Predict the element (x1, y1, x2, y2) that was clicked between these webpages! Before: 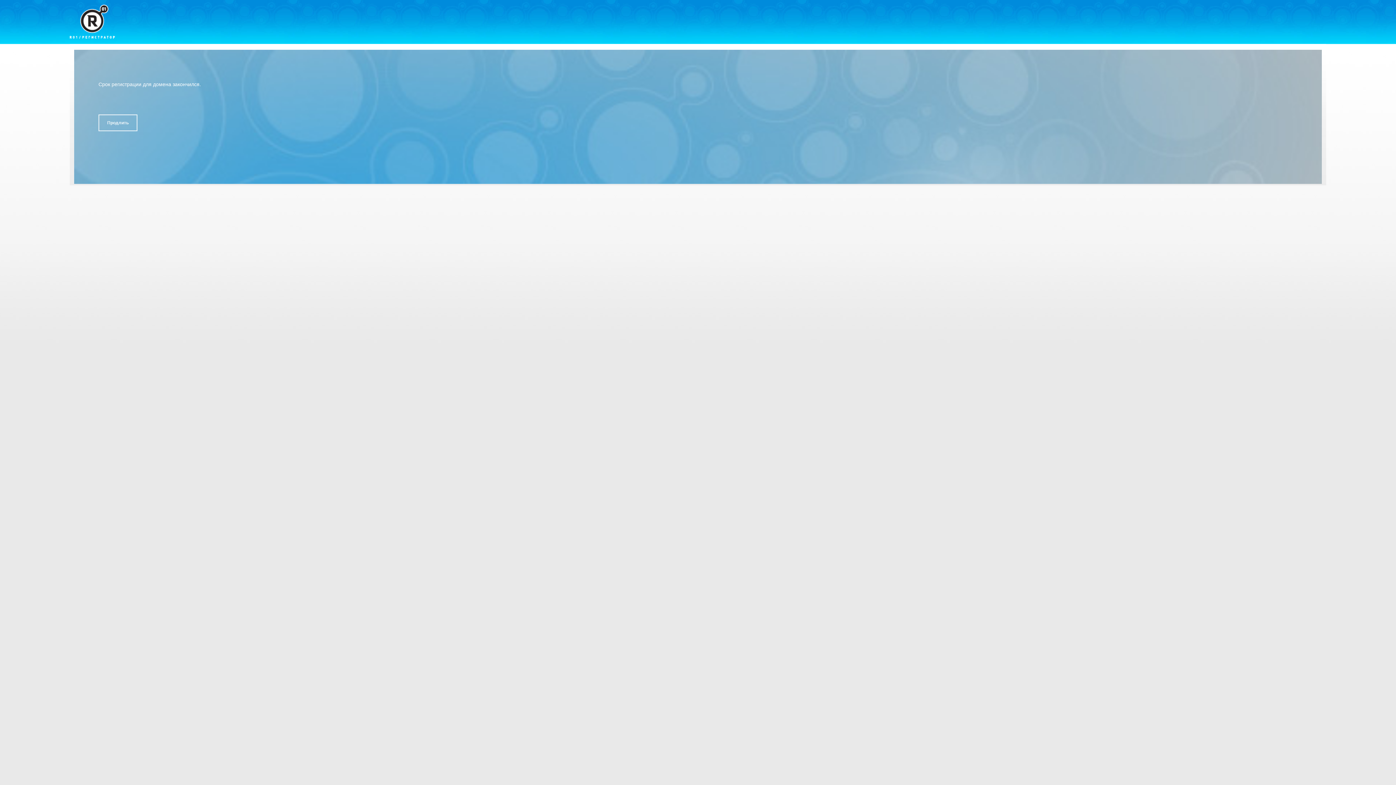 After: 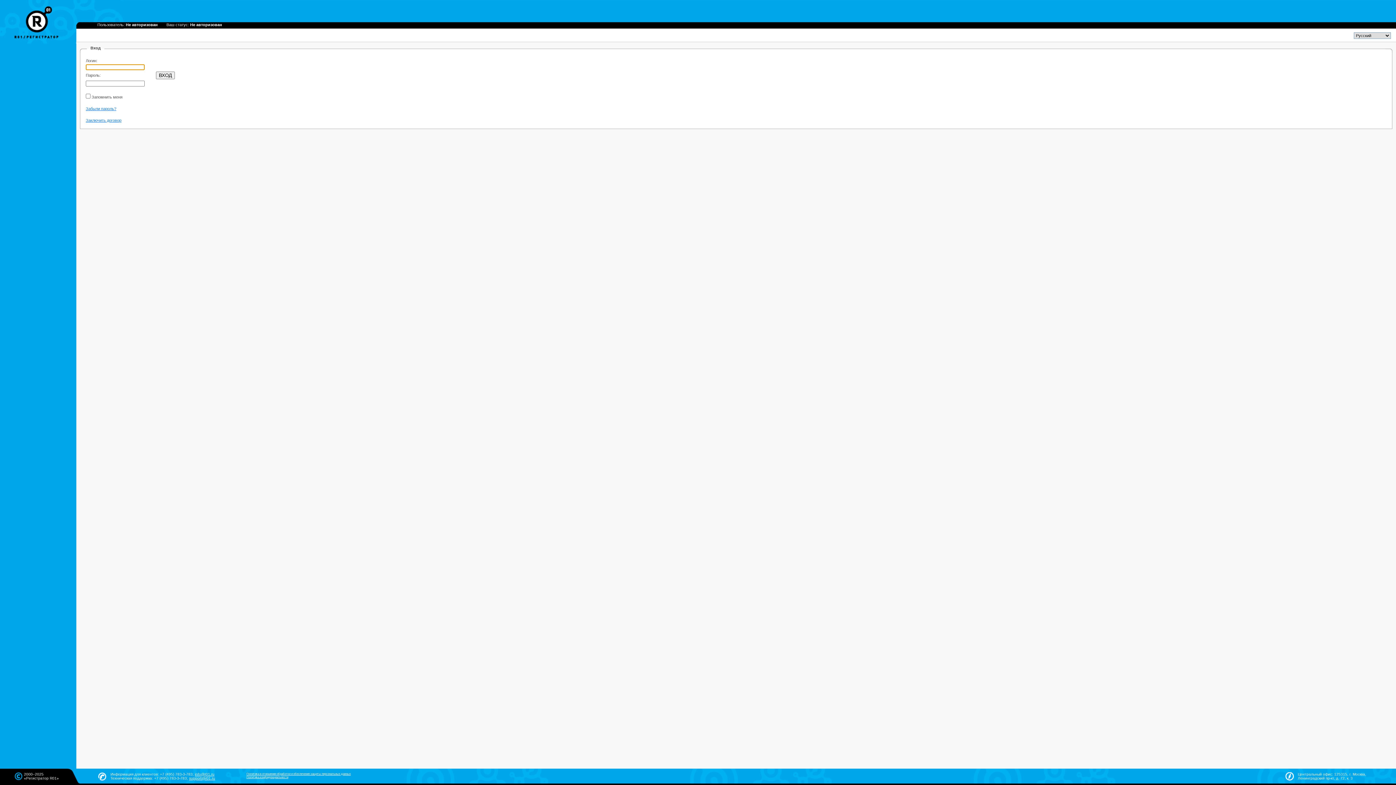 Action: label: Продлить bbox: (98, 114, 137, 131)